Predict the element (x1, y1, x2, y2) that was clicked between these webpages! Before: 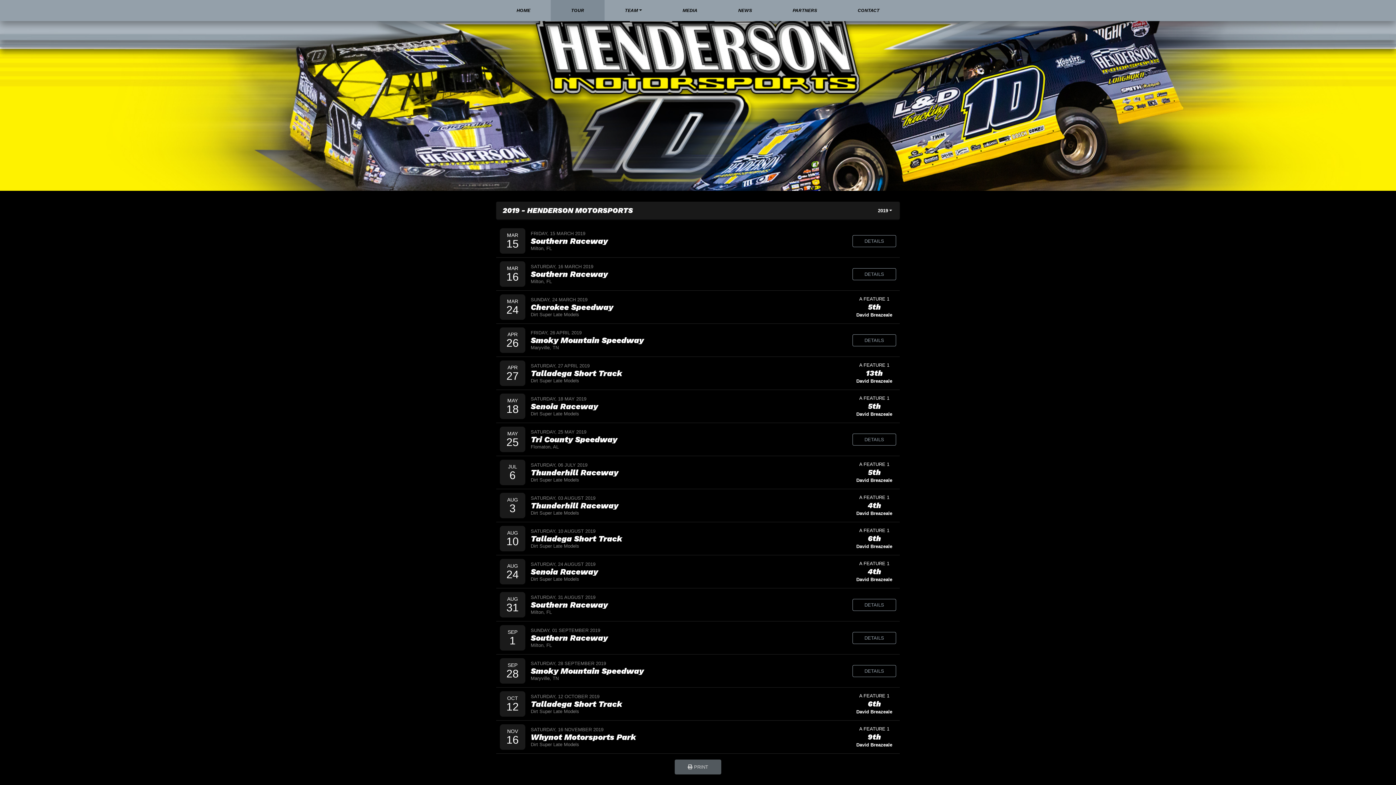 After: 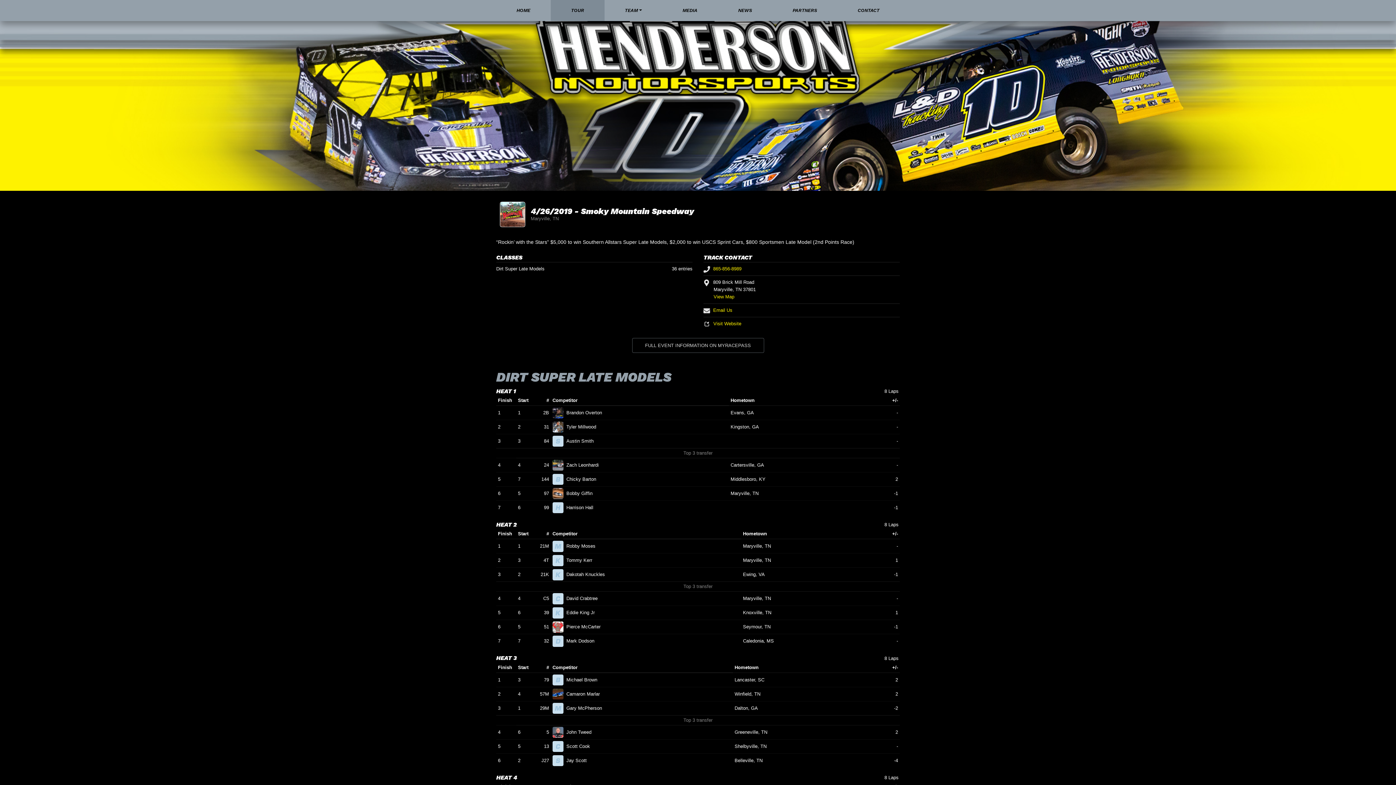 Action: bbox: (530, 336, 849, 344) label: Smoky Mountain Speedway